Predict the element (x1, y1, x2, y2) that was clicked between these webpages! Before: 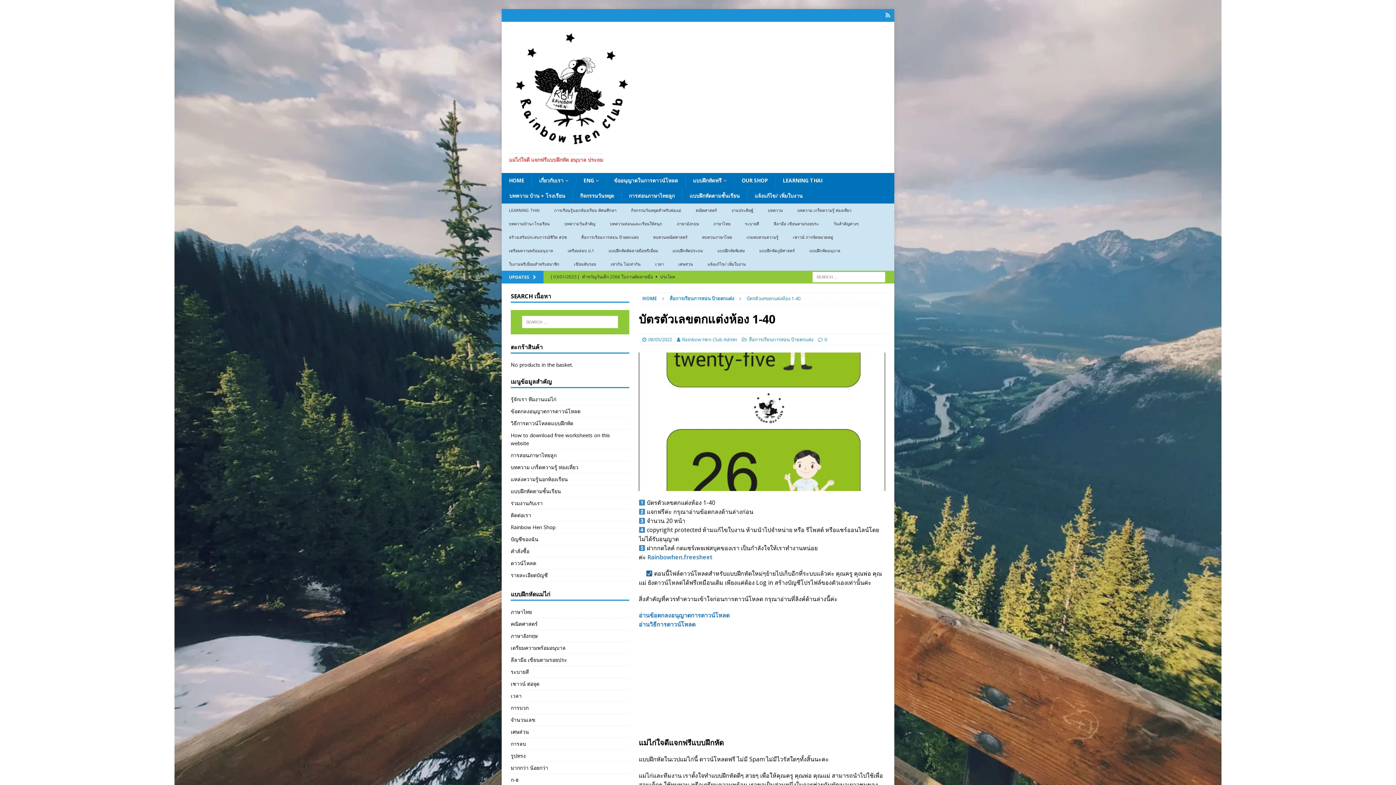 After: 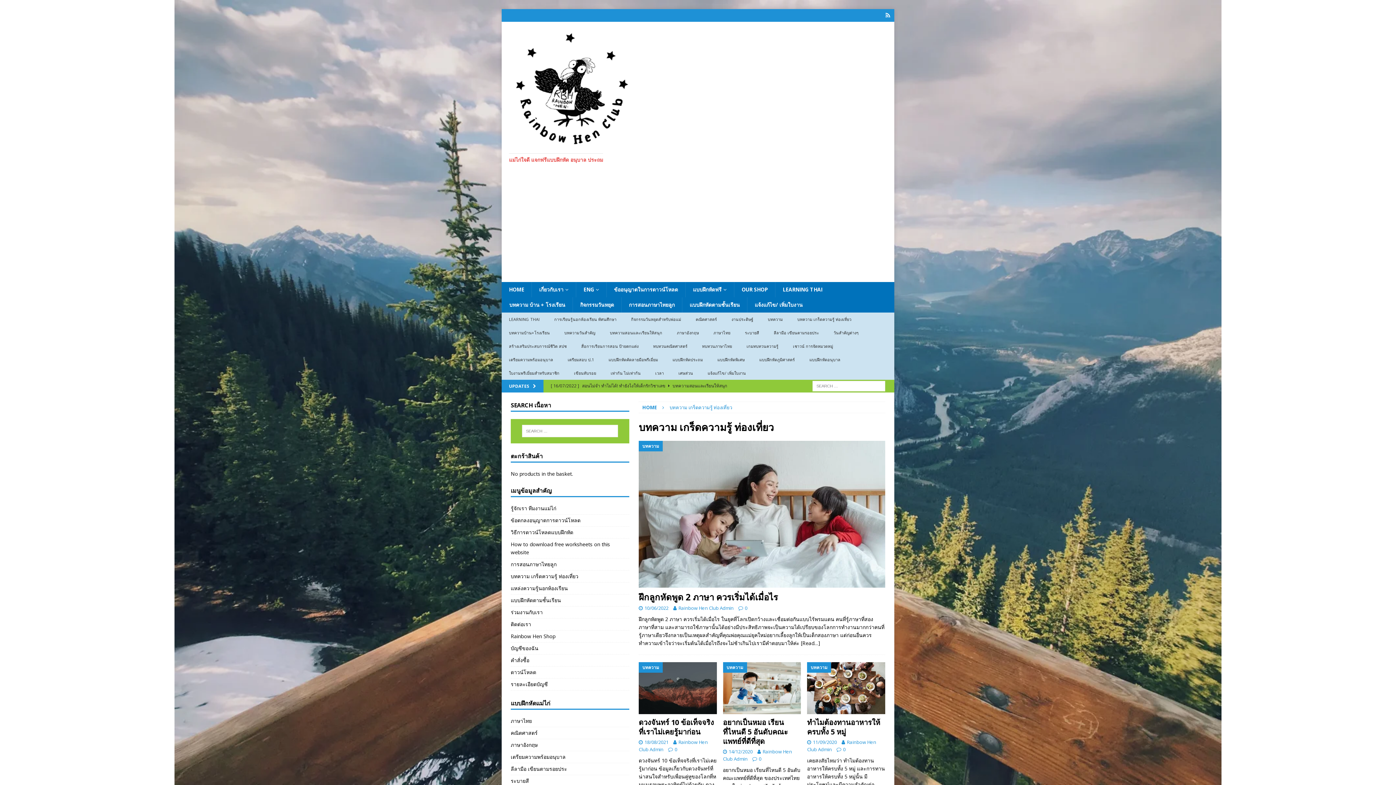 Action: label: บทความ เกร็ดความรู้ ท่องเที่ยว bbox: (790, 203, 858, 217)